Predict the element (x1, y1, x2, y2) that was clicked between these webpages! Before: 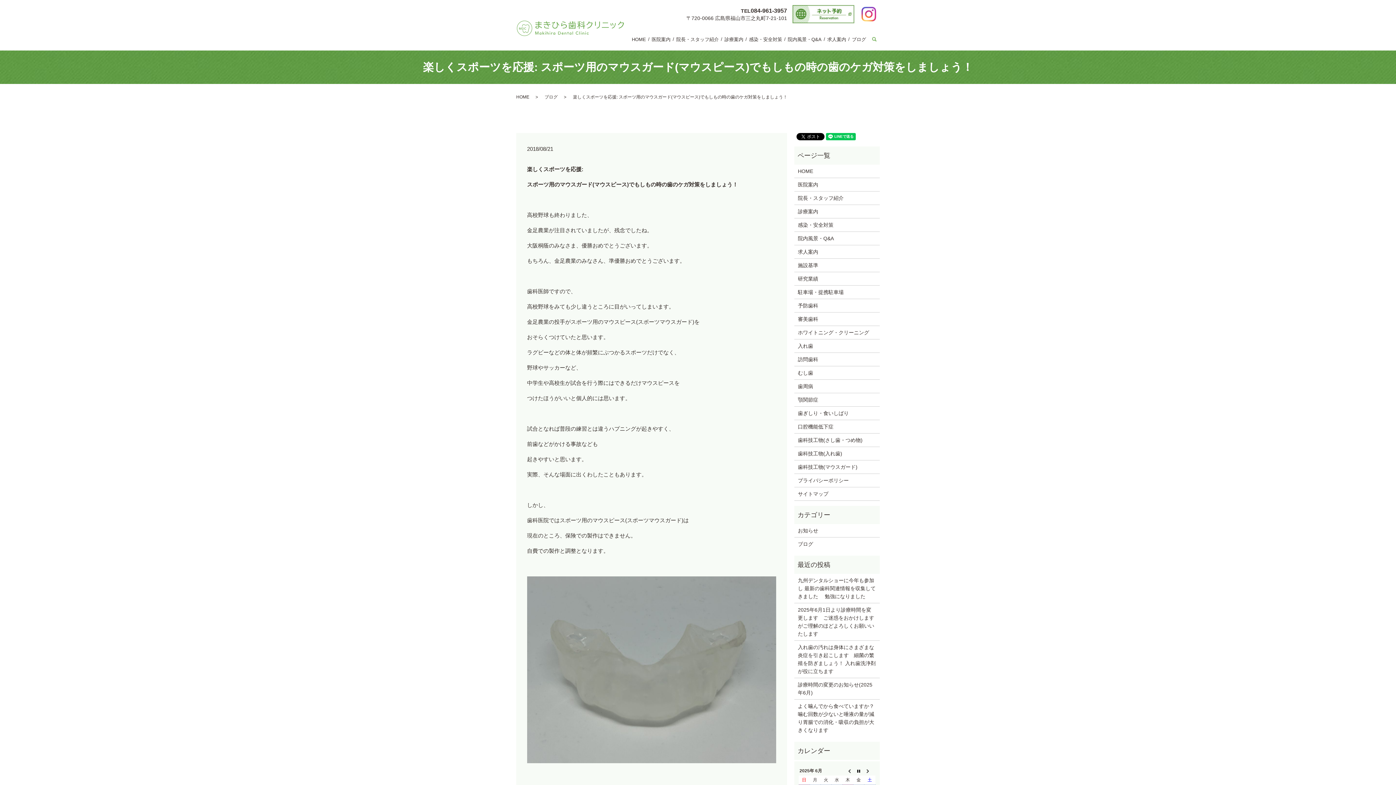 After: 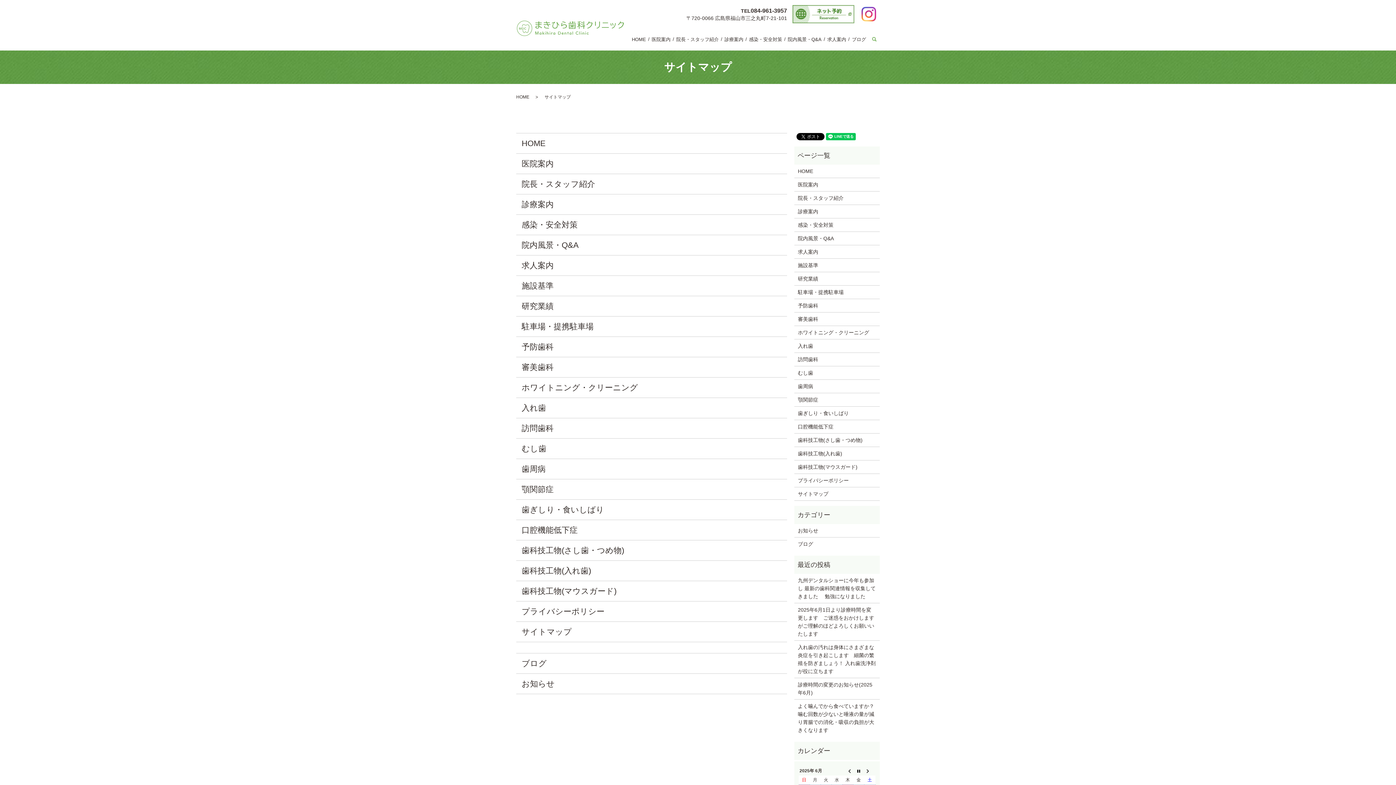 Action: bbox: (798, 490, 876, 498) label: サイトマップ